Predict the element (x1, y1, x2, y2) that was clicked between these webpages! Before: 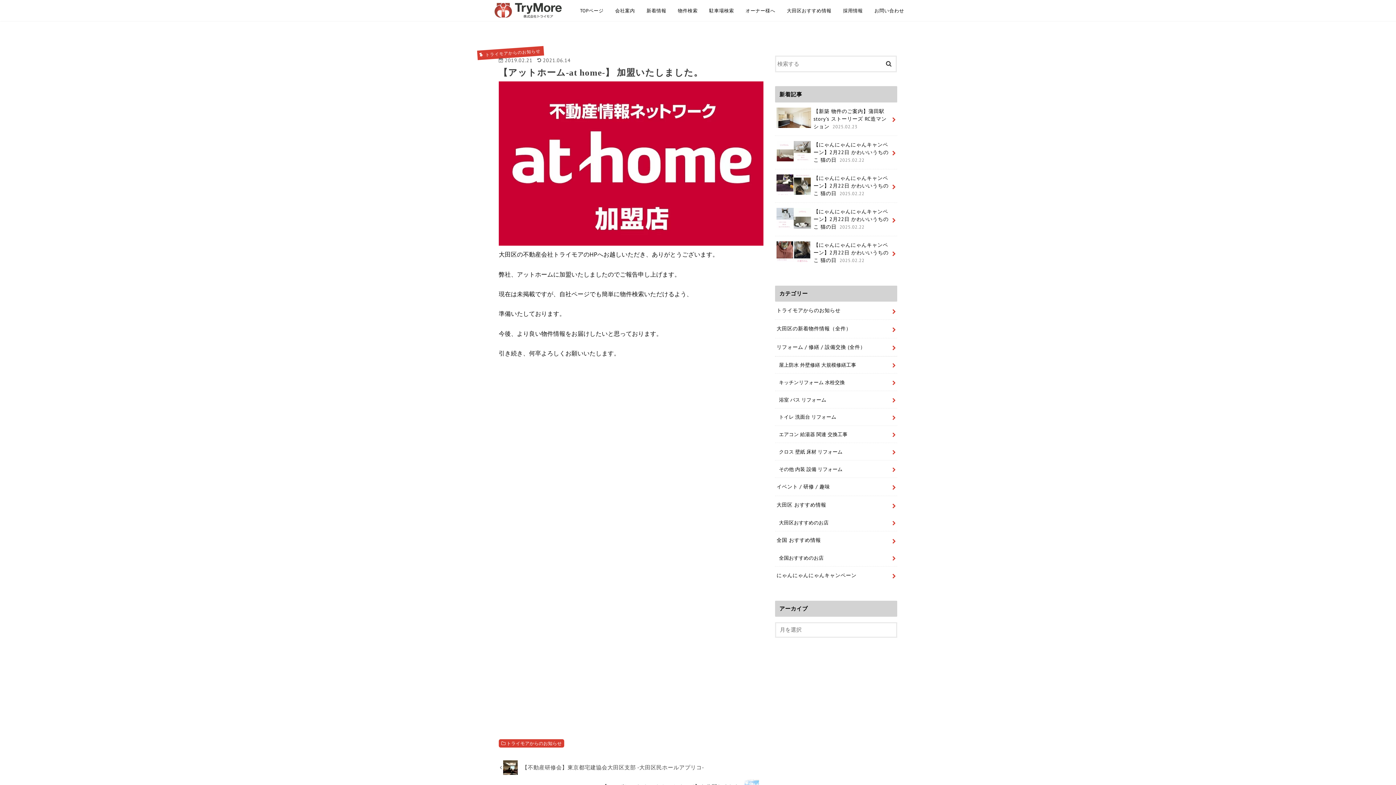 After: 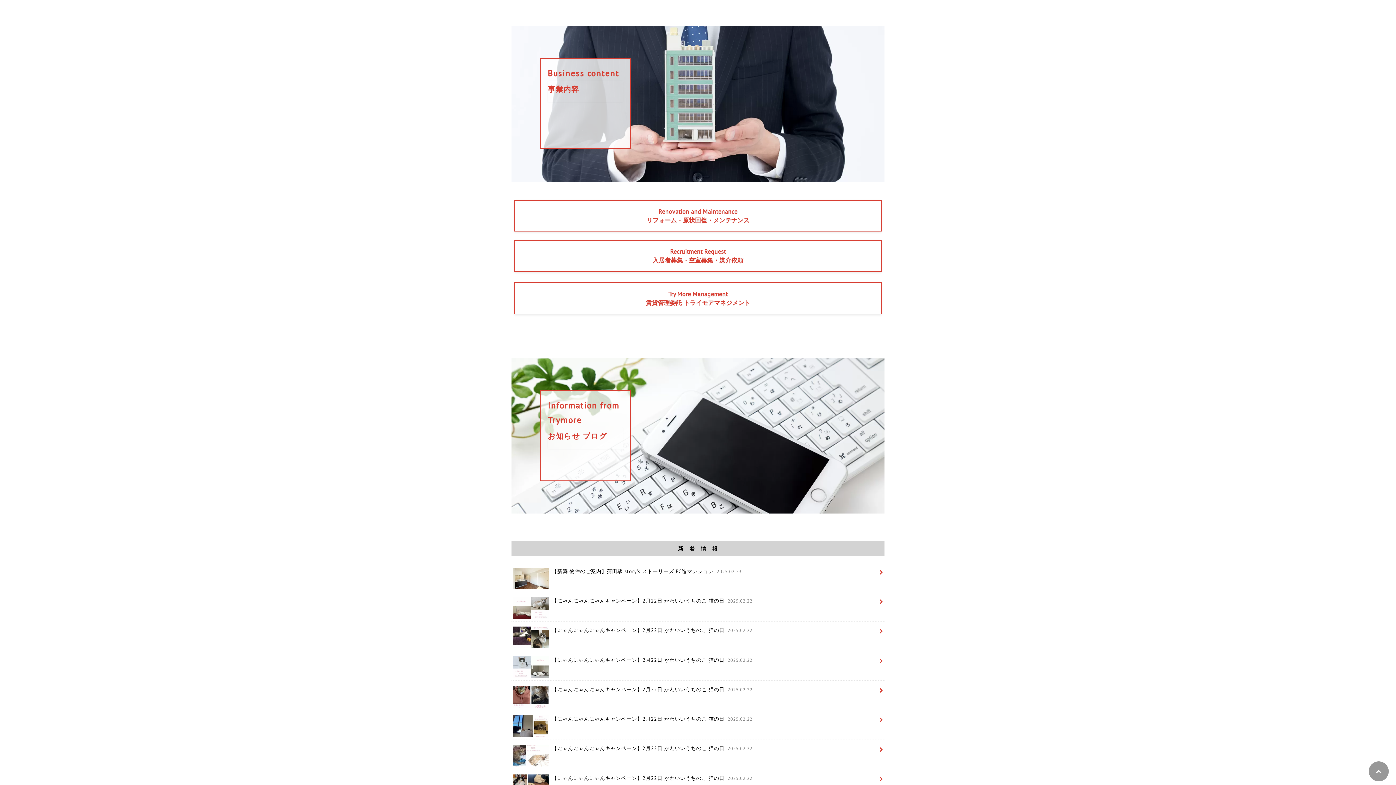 Action: bbox: (739, 2, 781, 18) label: オーナー様へ